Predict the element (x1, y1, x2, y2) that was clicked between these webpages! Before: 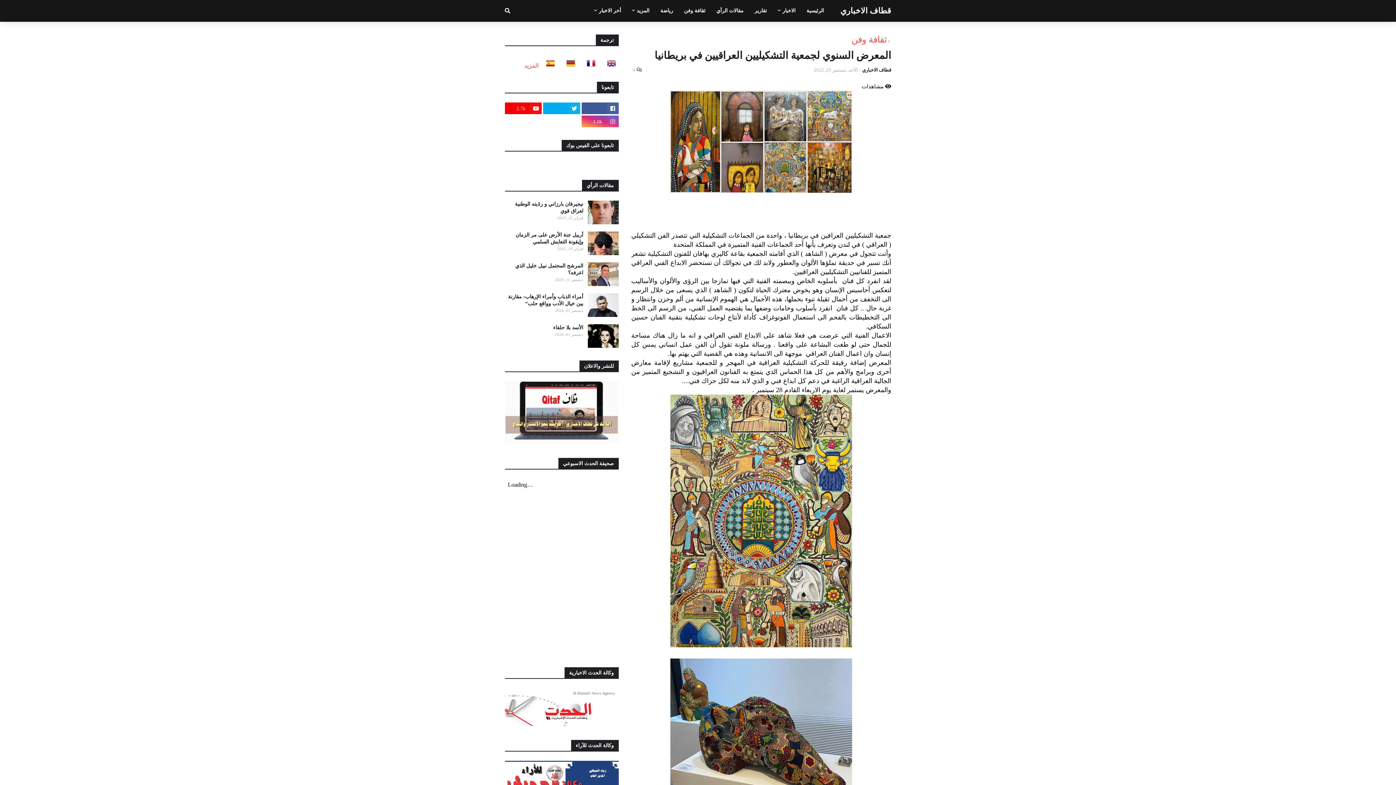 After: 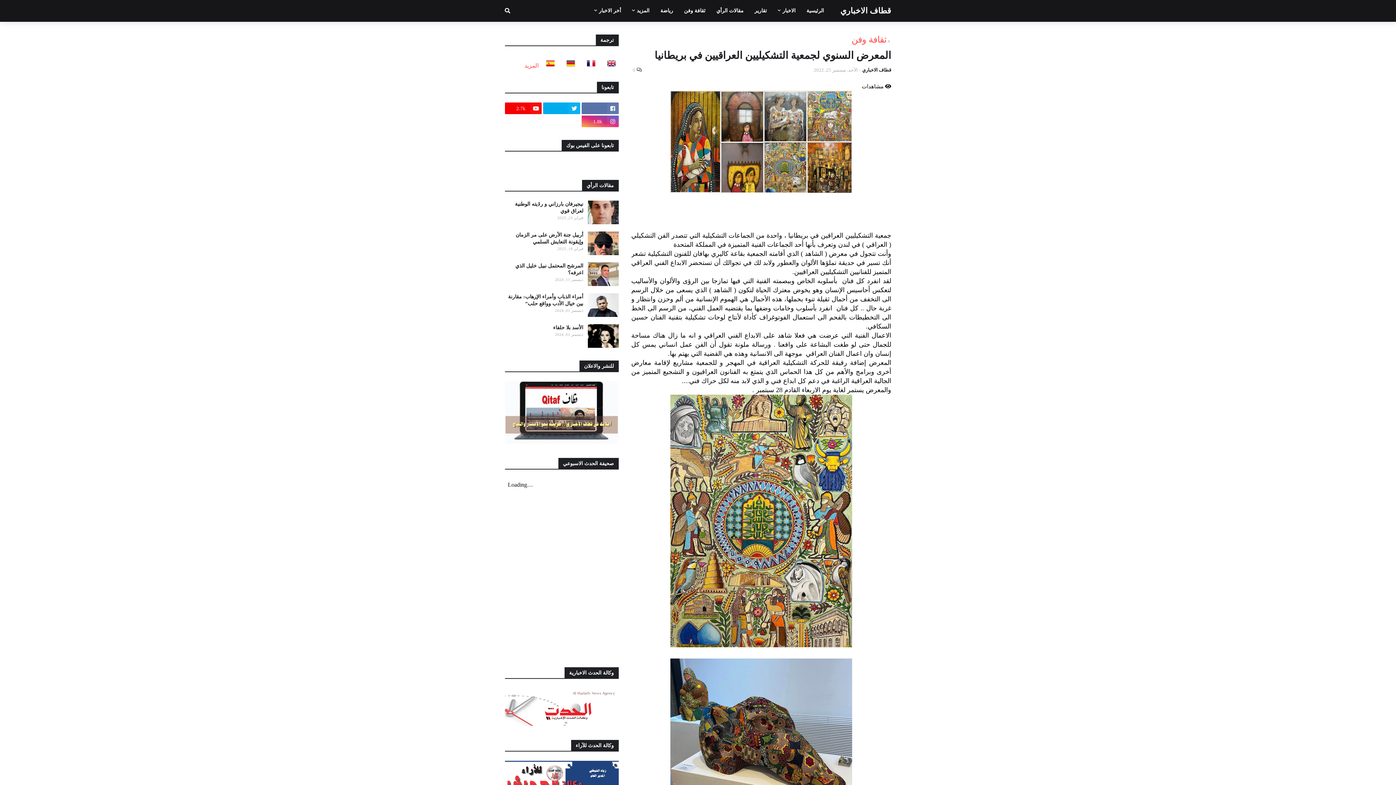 Action: bbox: (581, 102, 618, 114)